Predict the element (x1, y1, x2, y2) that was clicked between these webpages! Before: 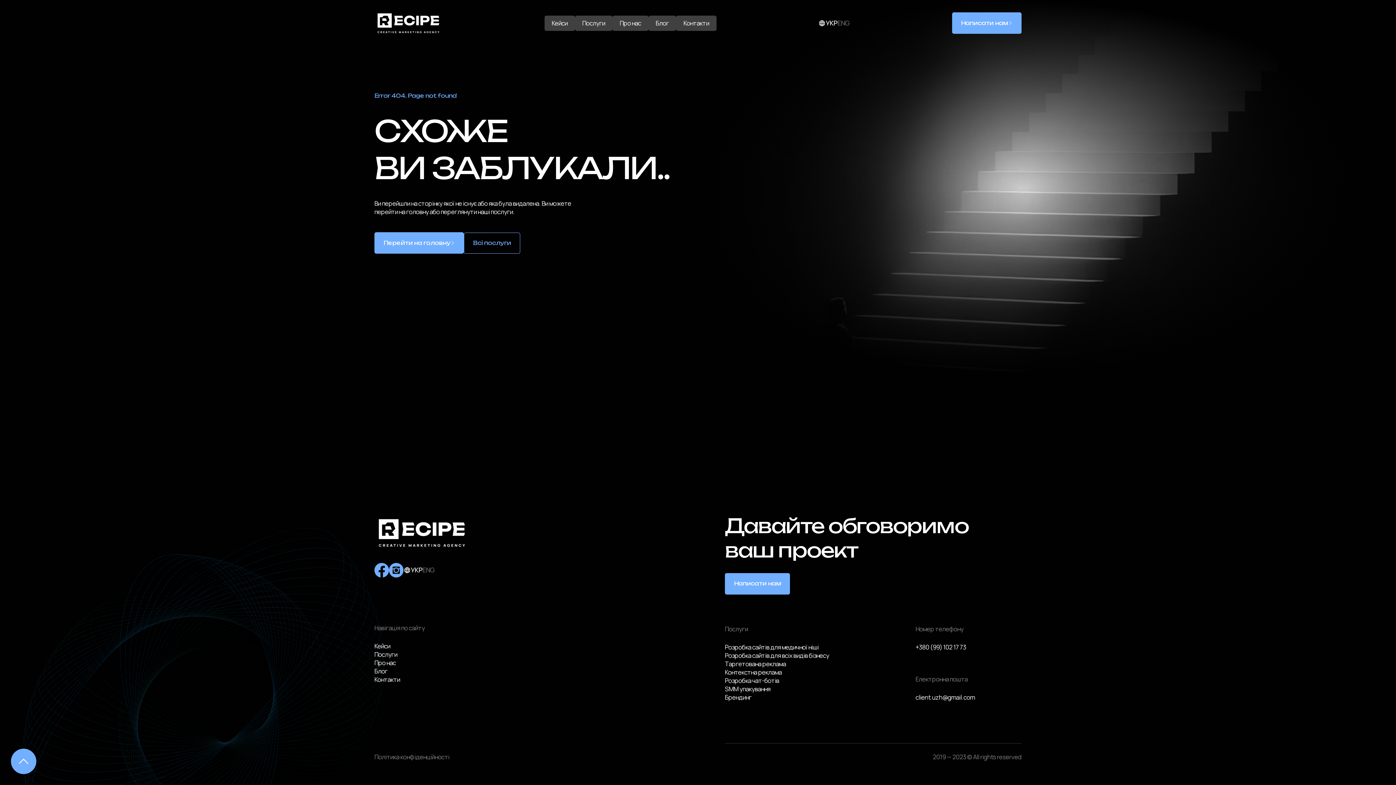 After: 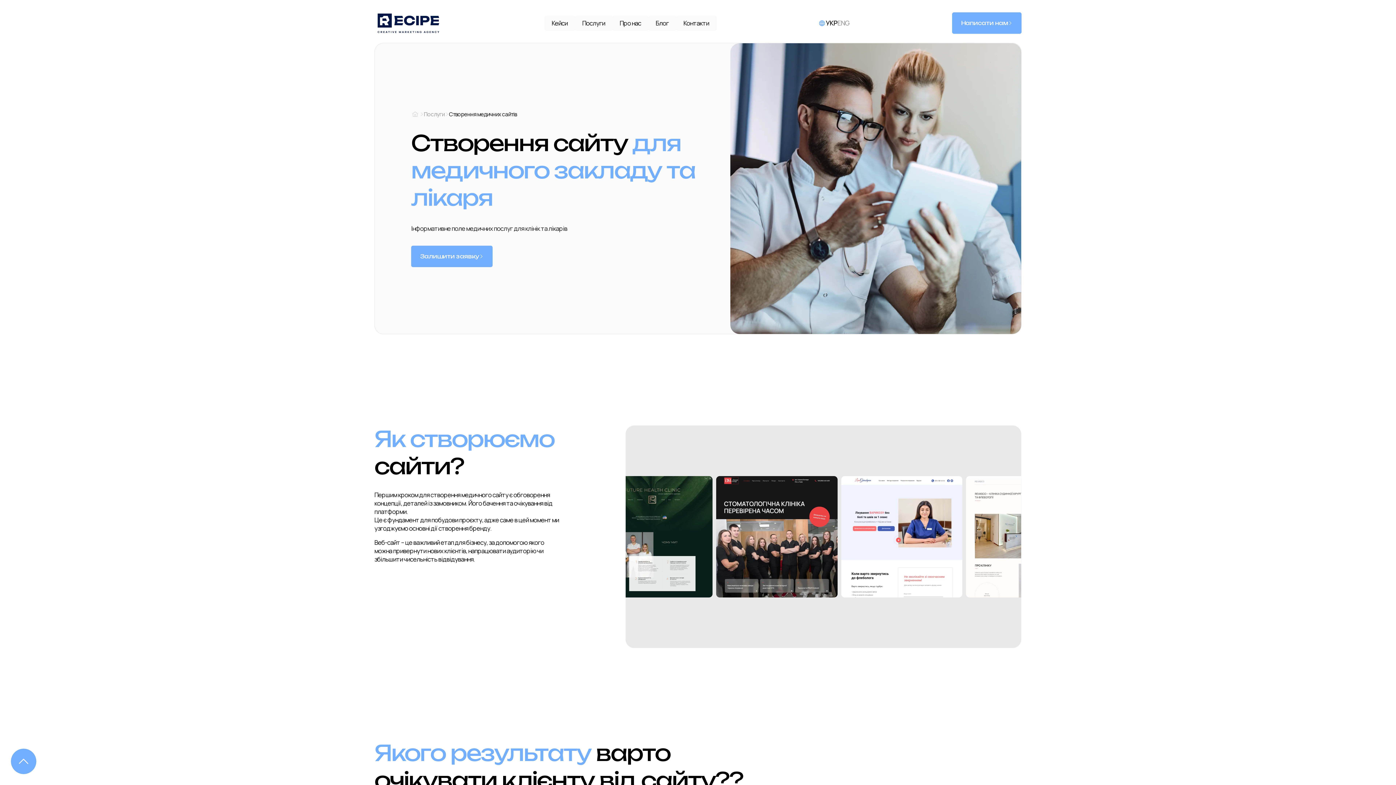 Action: label: Розробка сайтів для медичної ніші bbox: (725, 643, 818, 651)